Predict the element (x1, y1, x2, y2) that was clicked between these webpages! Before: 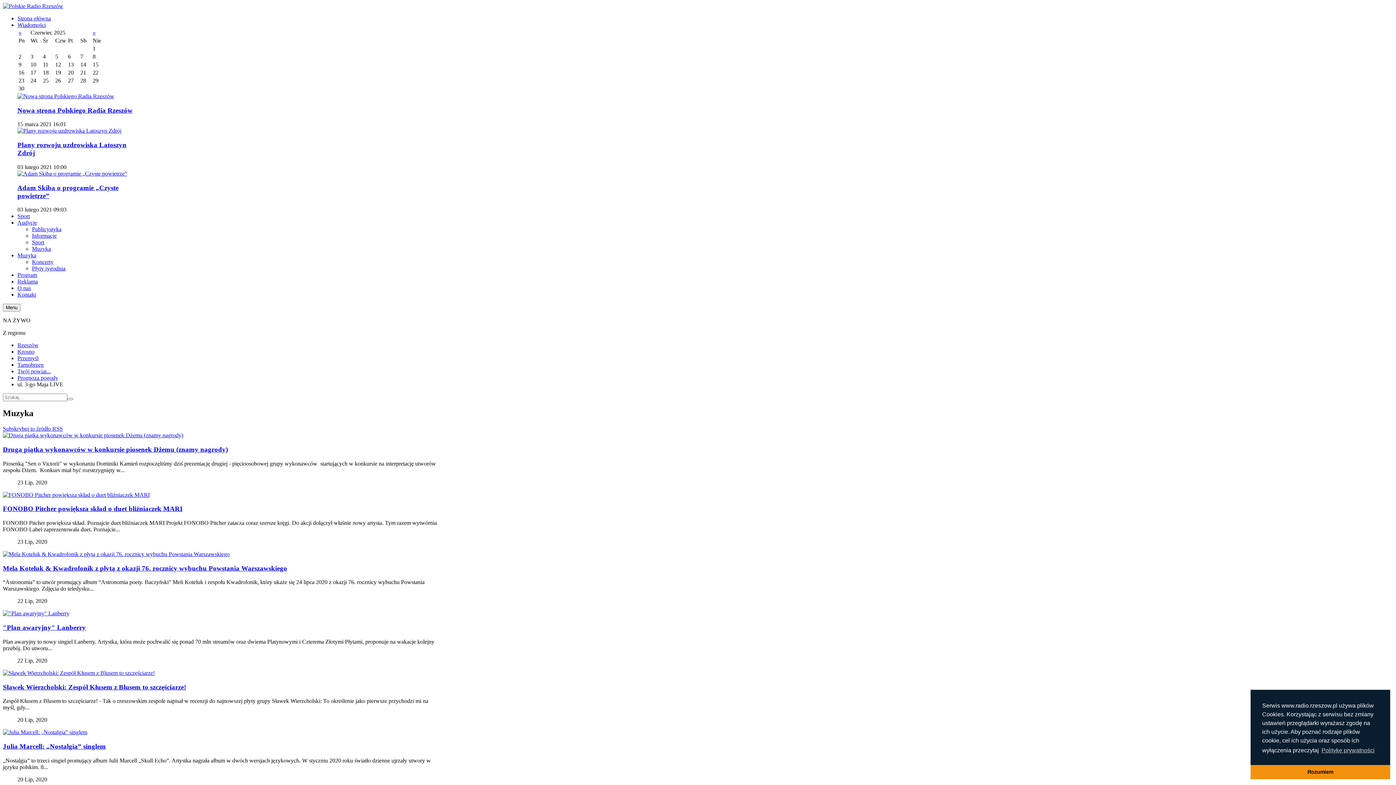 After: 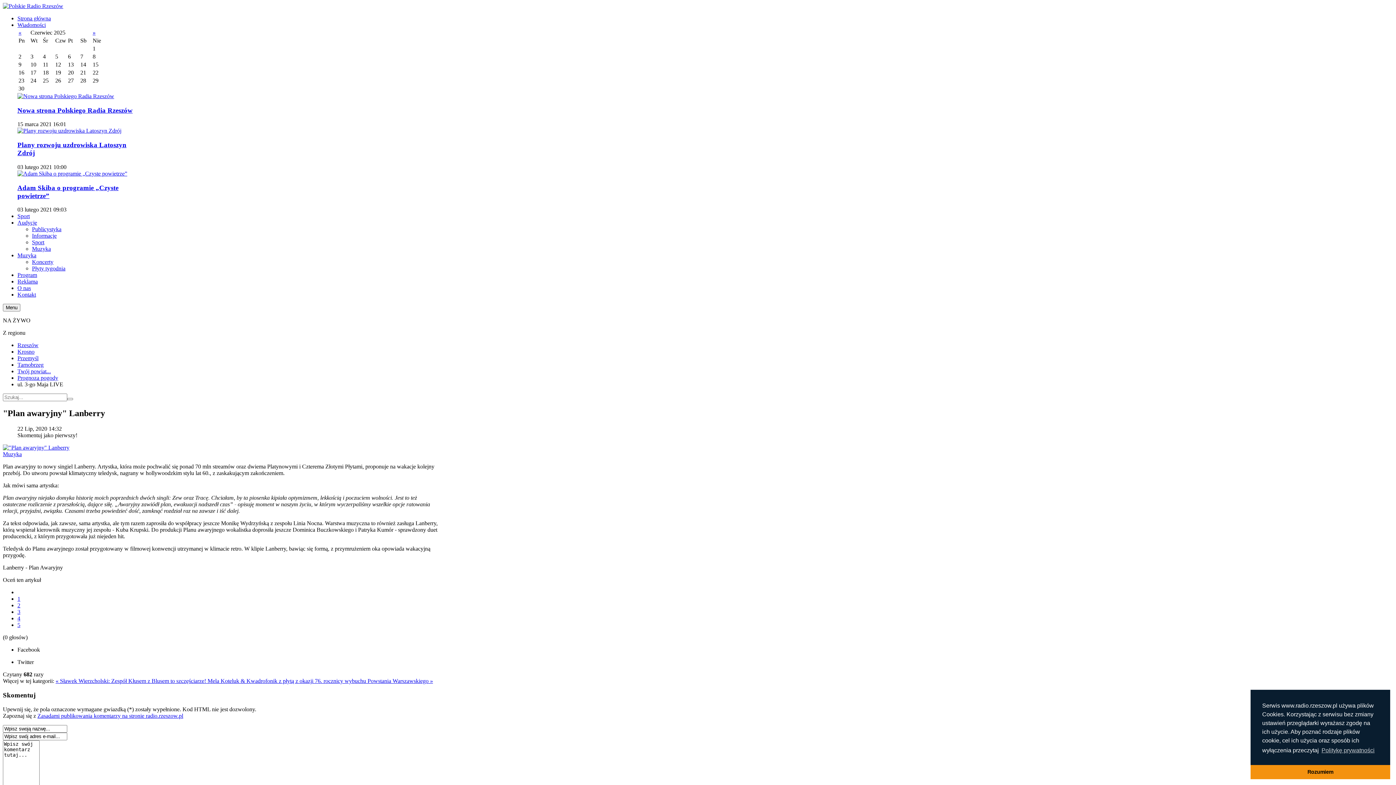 Action: label: "Plan awaryjny" Lanberry bbox: (2, 624, 85, 631)